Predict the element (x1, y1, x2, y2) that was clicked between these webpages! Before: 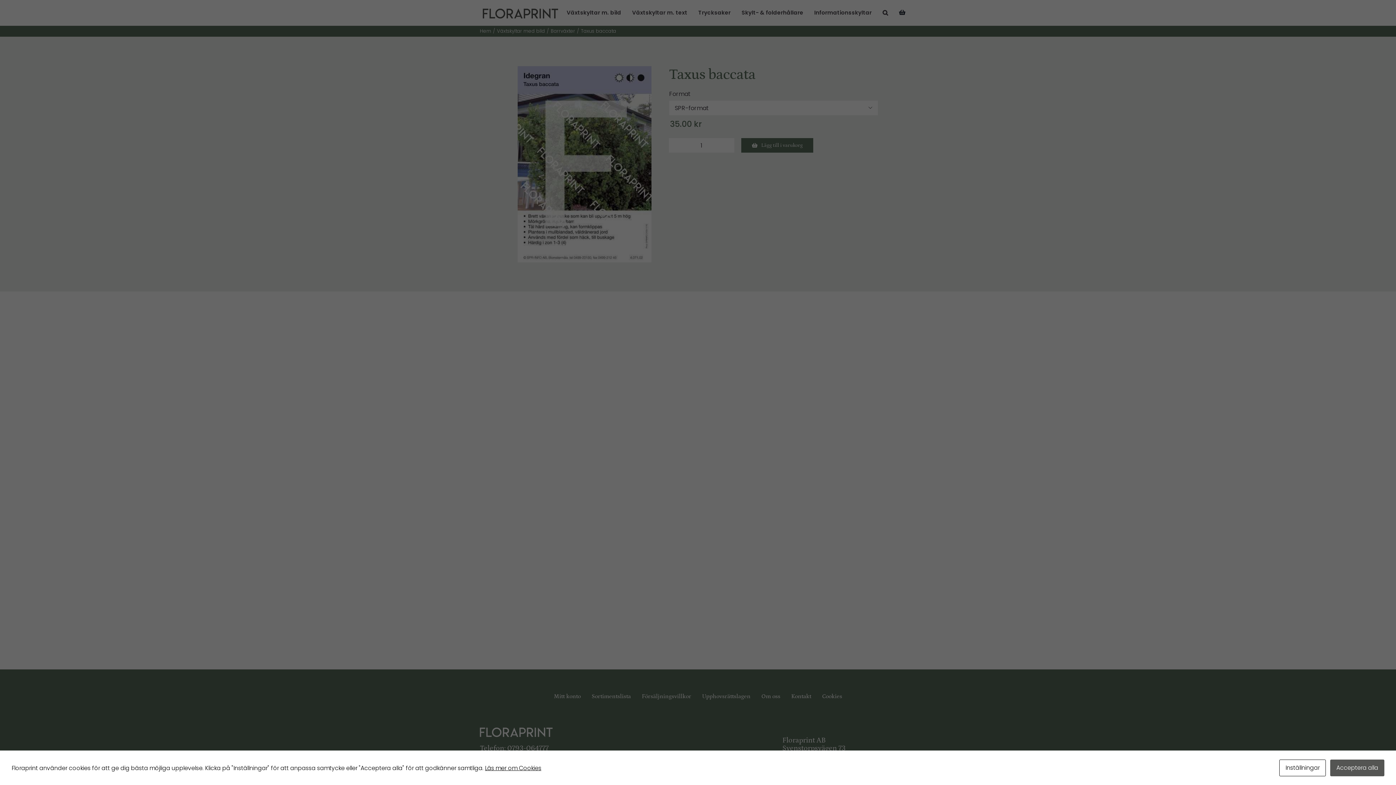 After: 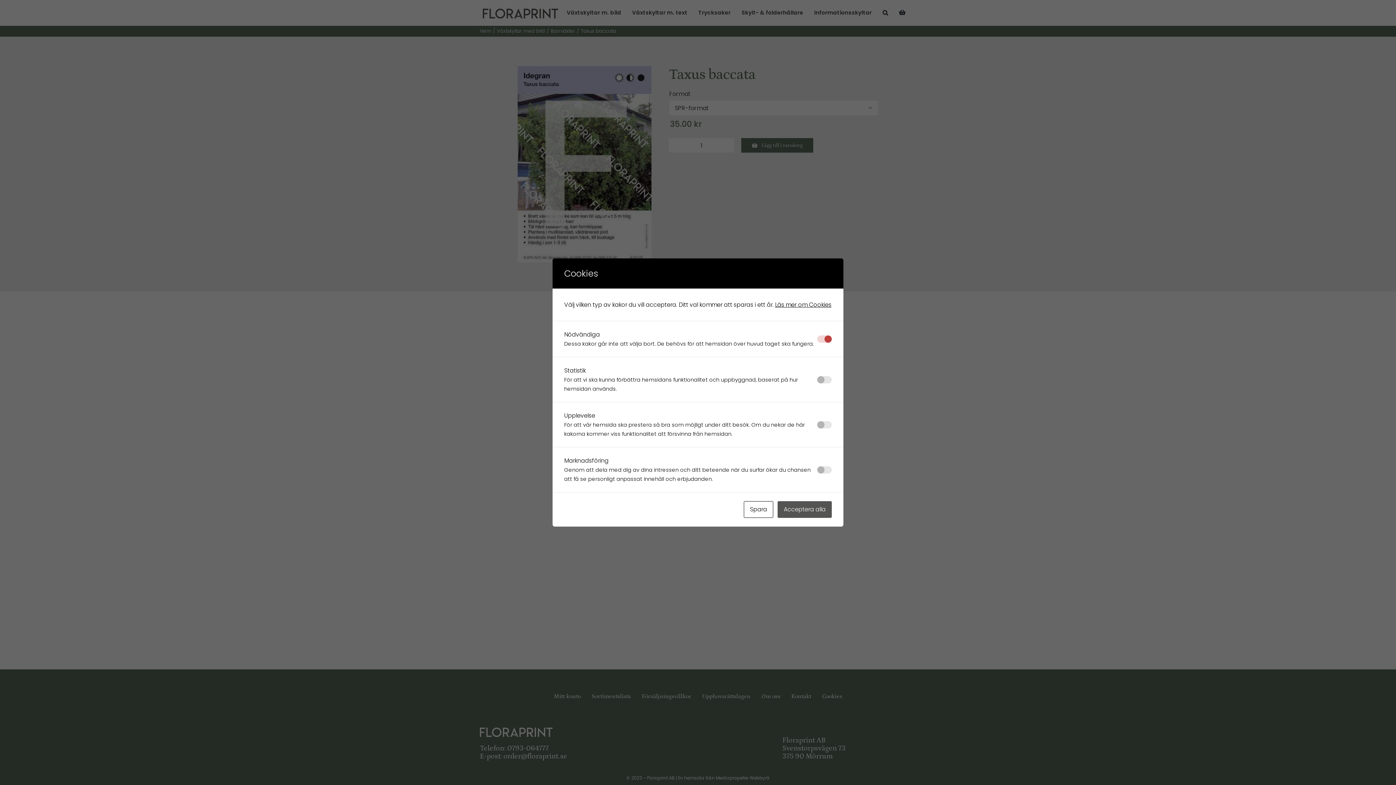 Action: label: Inställningar bbox: (1279, 760, 1326, 776)